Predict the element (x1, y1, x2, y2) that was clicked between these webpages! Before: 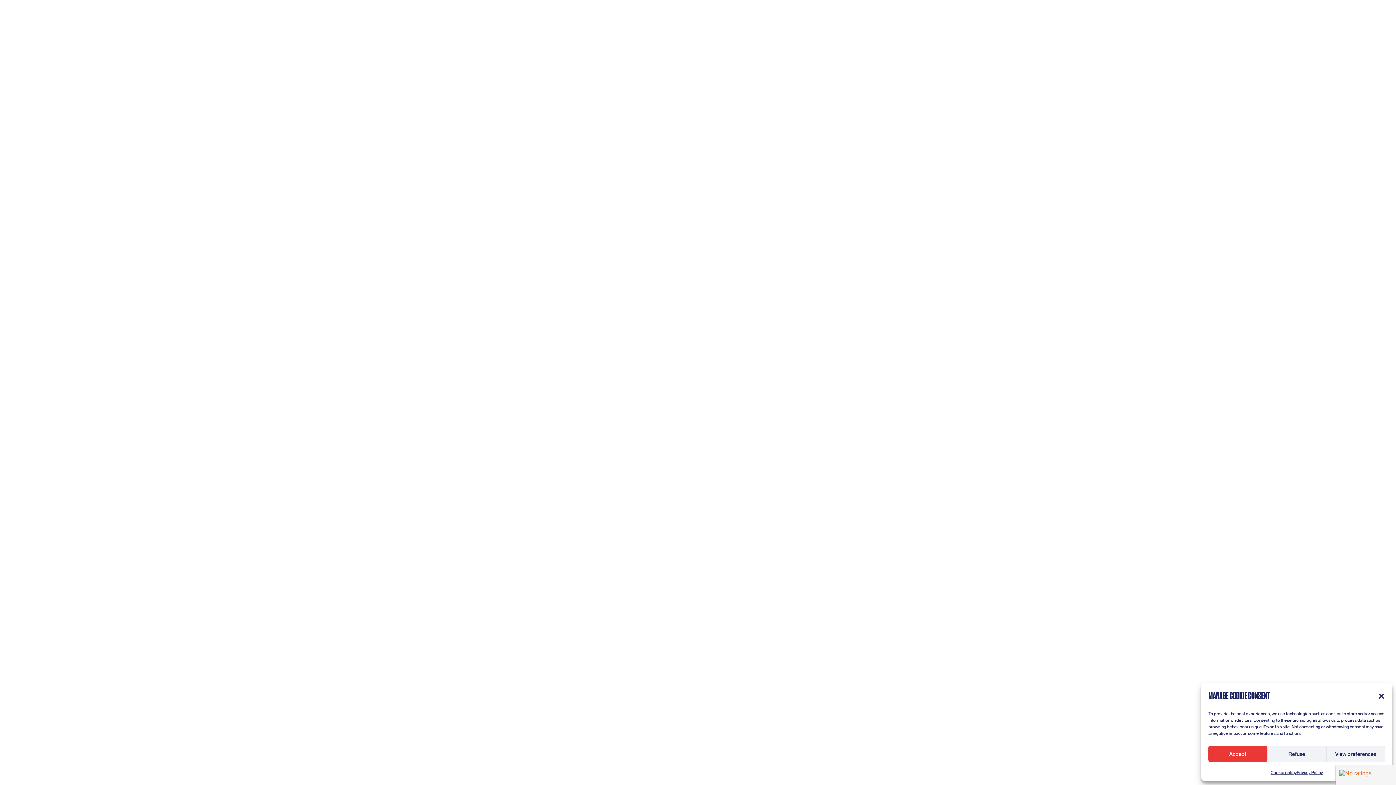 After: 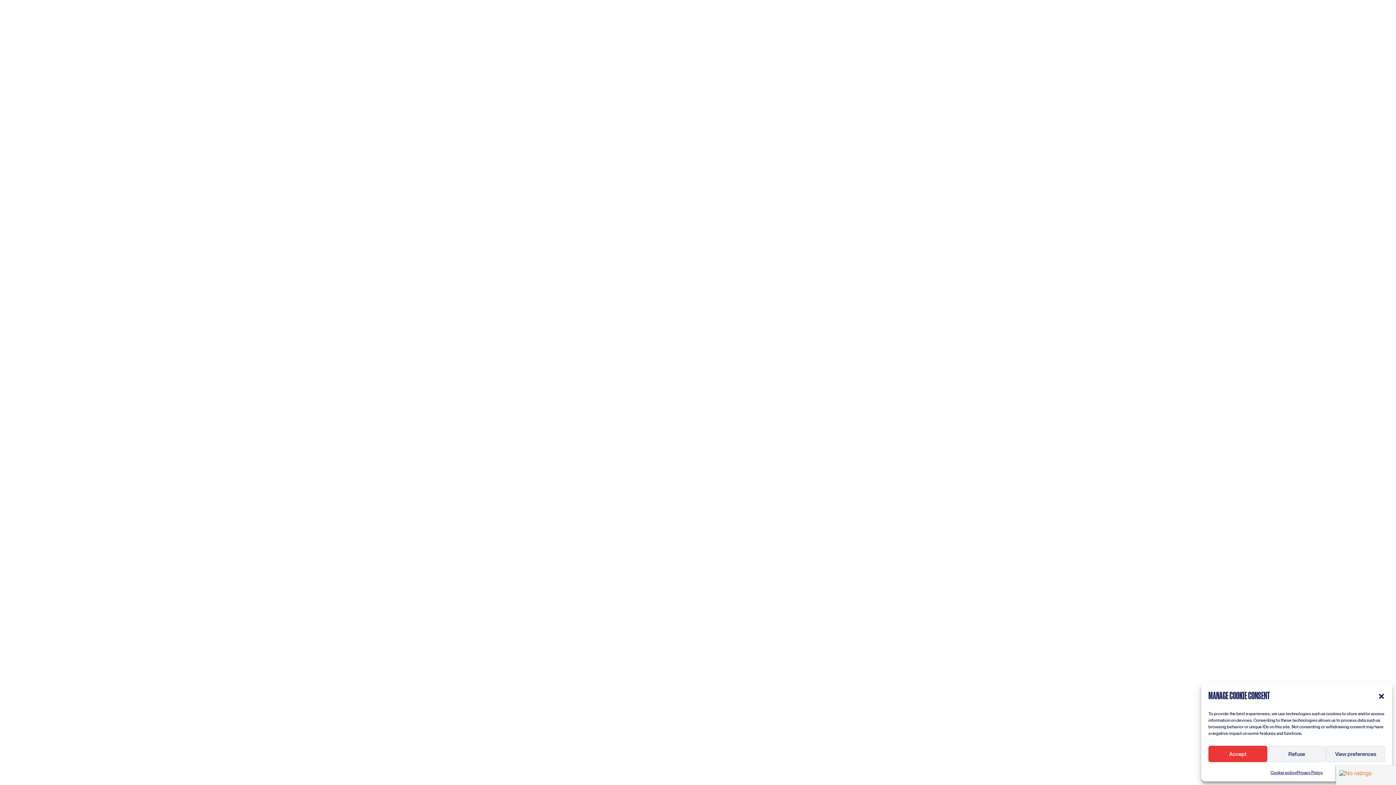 Action: bbox: (1297, 769, 1323, 776) label: Privacy Policy